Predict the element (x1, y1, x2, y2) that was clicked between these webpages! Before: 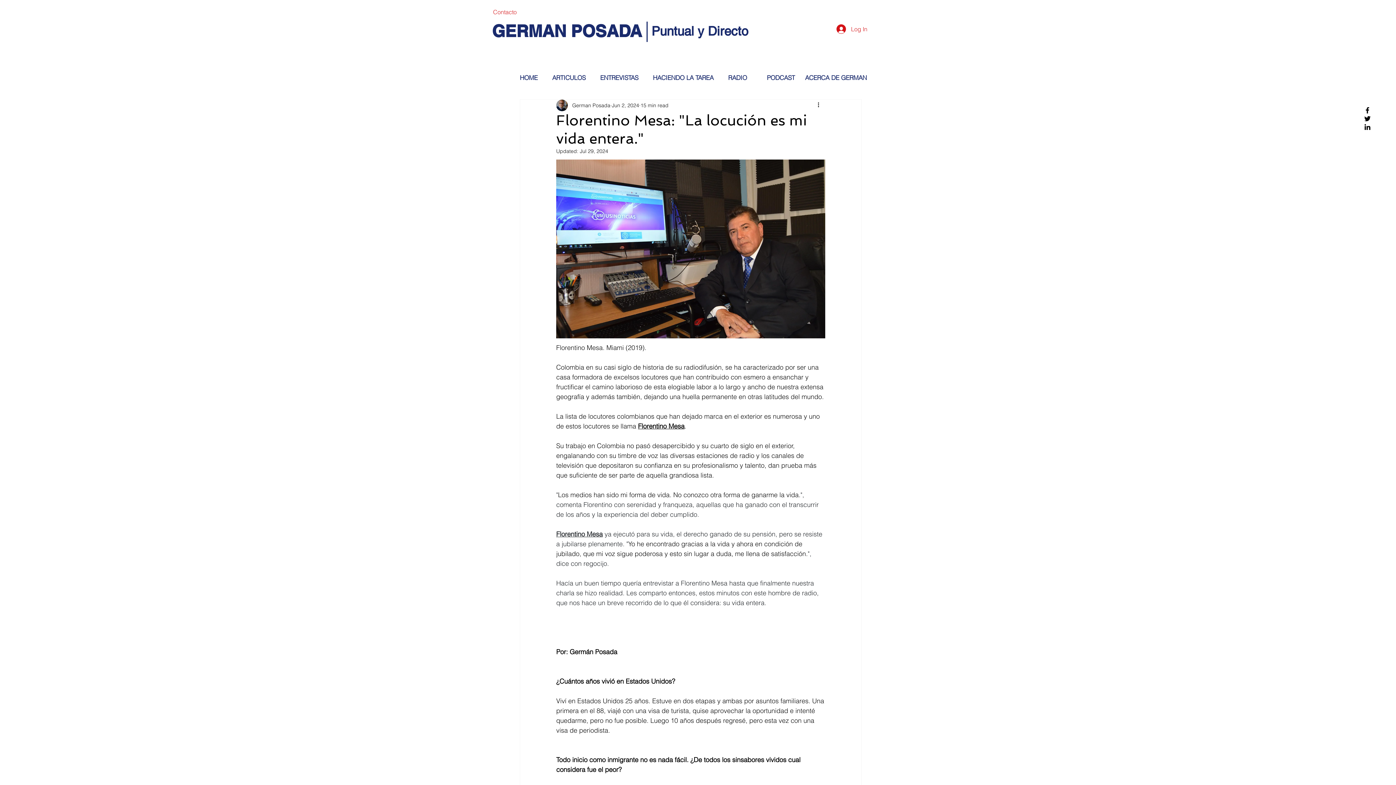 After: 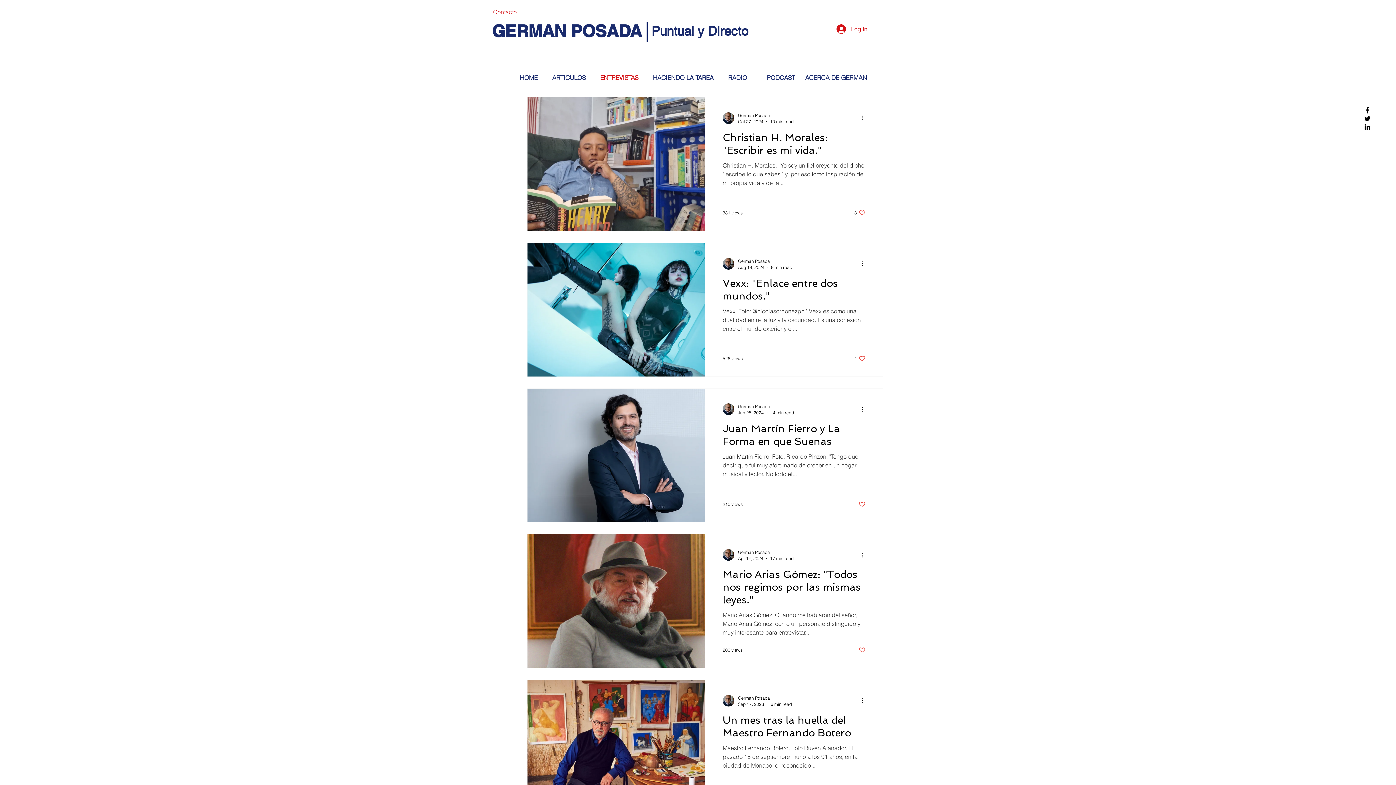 Action: label: ENTREVISTAS bbox: (600, 73, 638, 81)